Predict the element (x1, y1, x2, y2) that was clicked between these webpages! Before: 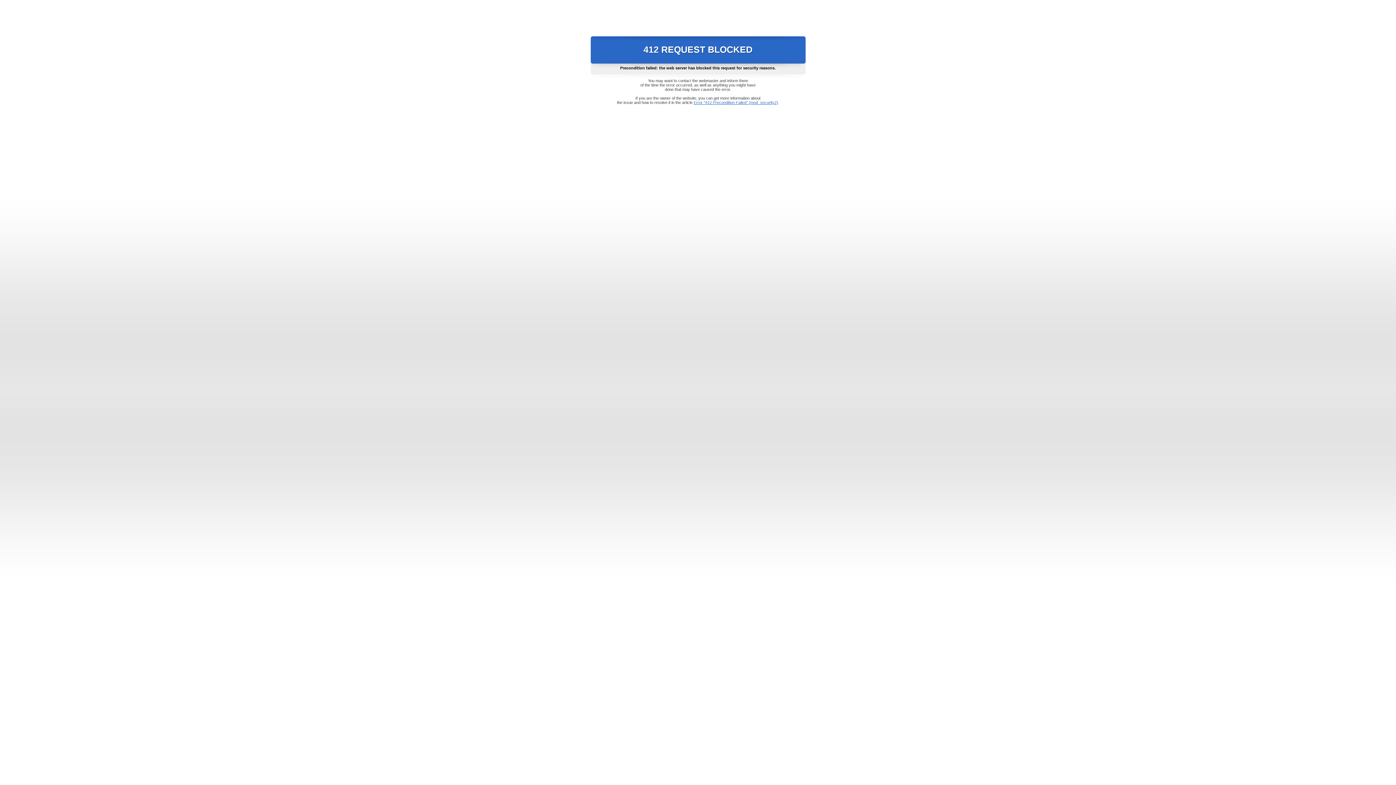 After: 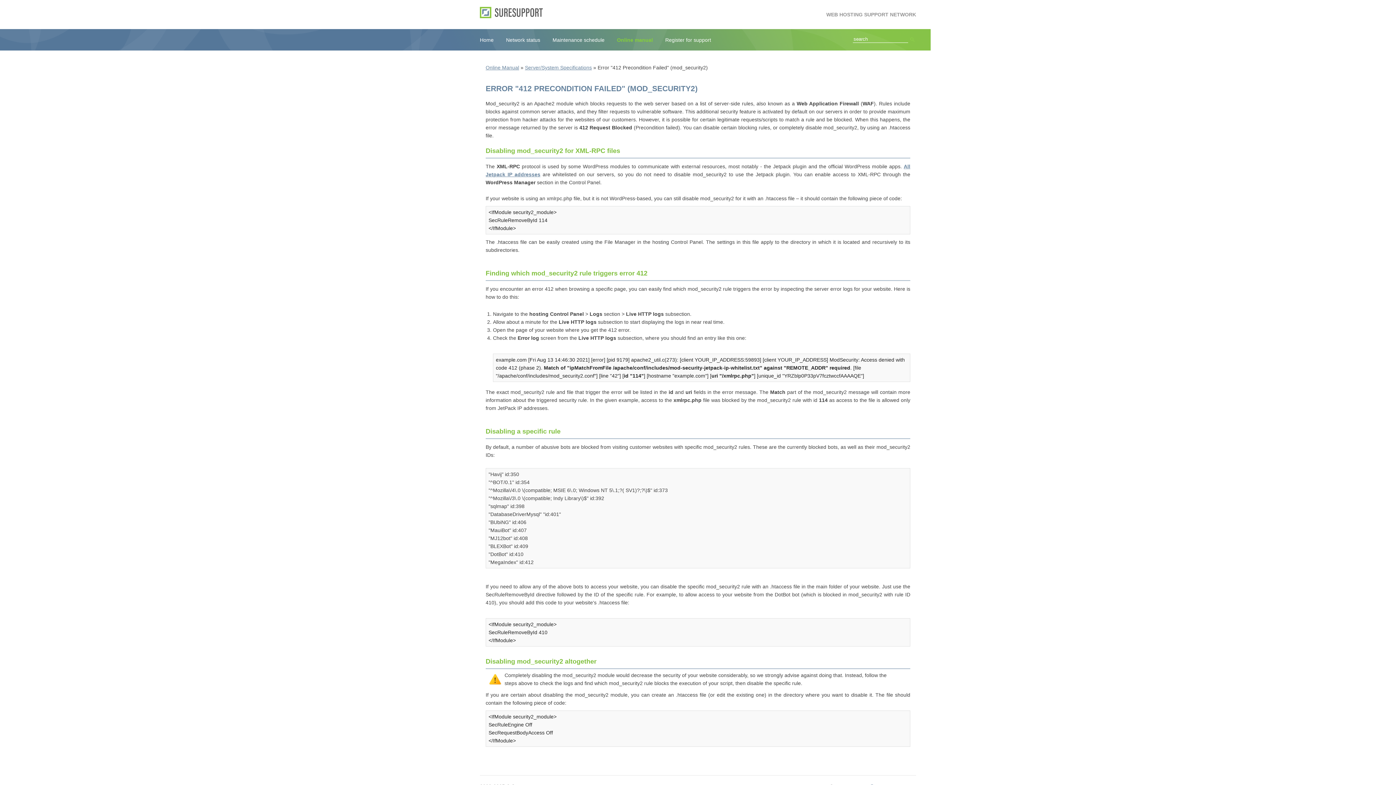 Action: bbox: (693, 100, 778, 104) label: Error "412 Precondition Failed" (mod_security2)